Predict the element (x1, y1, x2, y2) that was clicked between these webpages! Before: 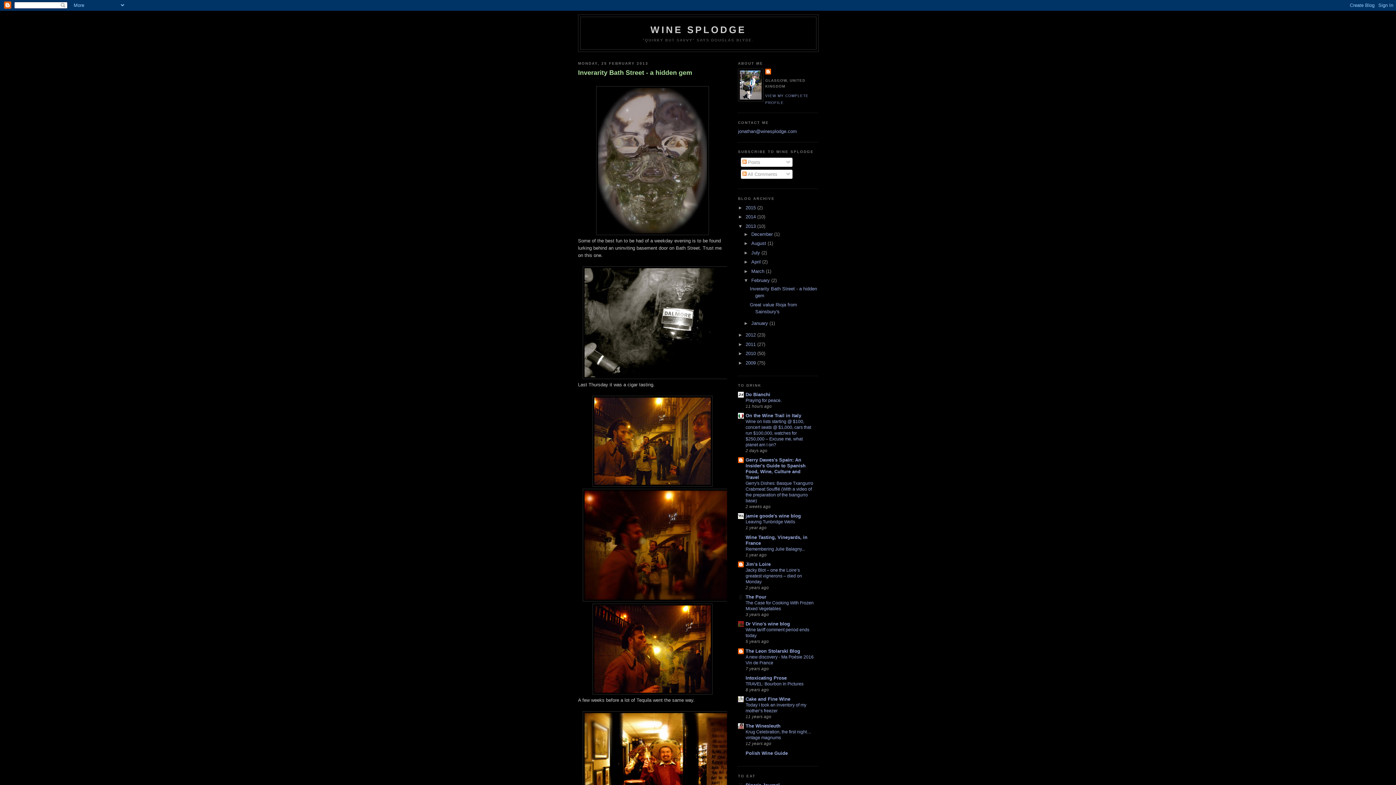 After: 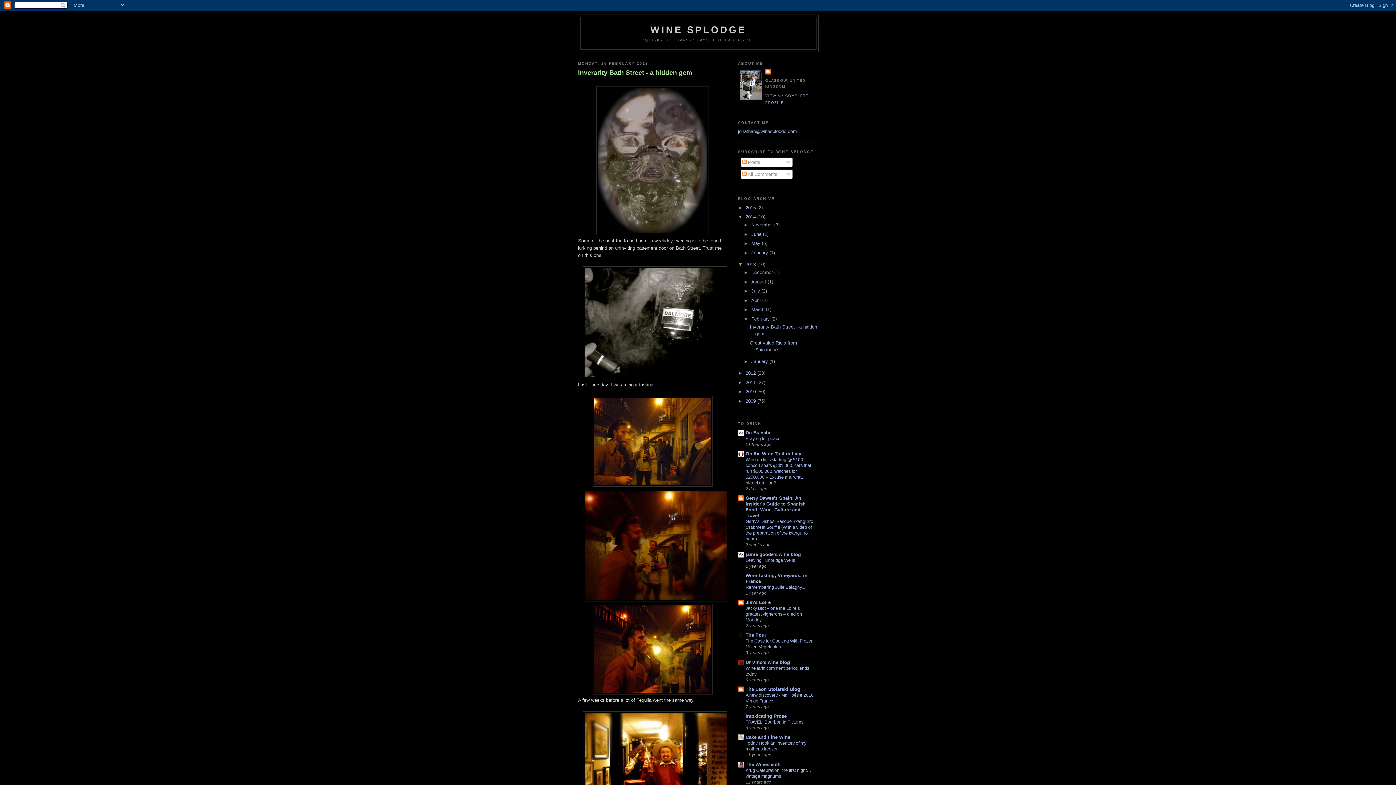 Action: label: ►   bbox: (738, 214, 745, 219)